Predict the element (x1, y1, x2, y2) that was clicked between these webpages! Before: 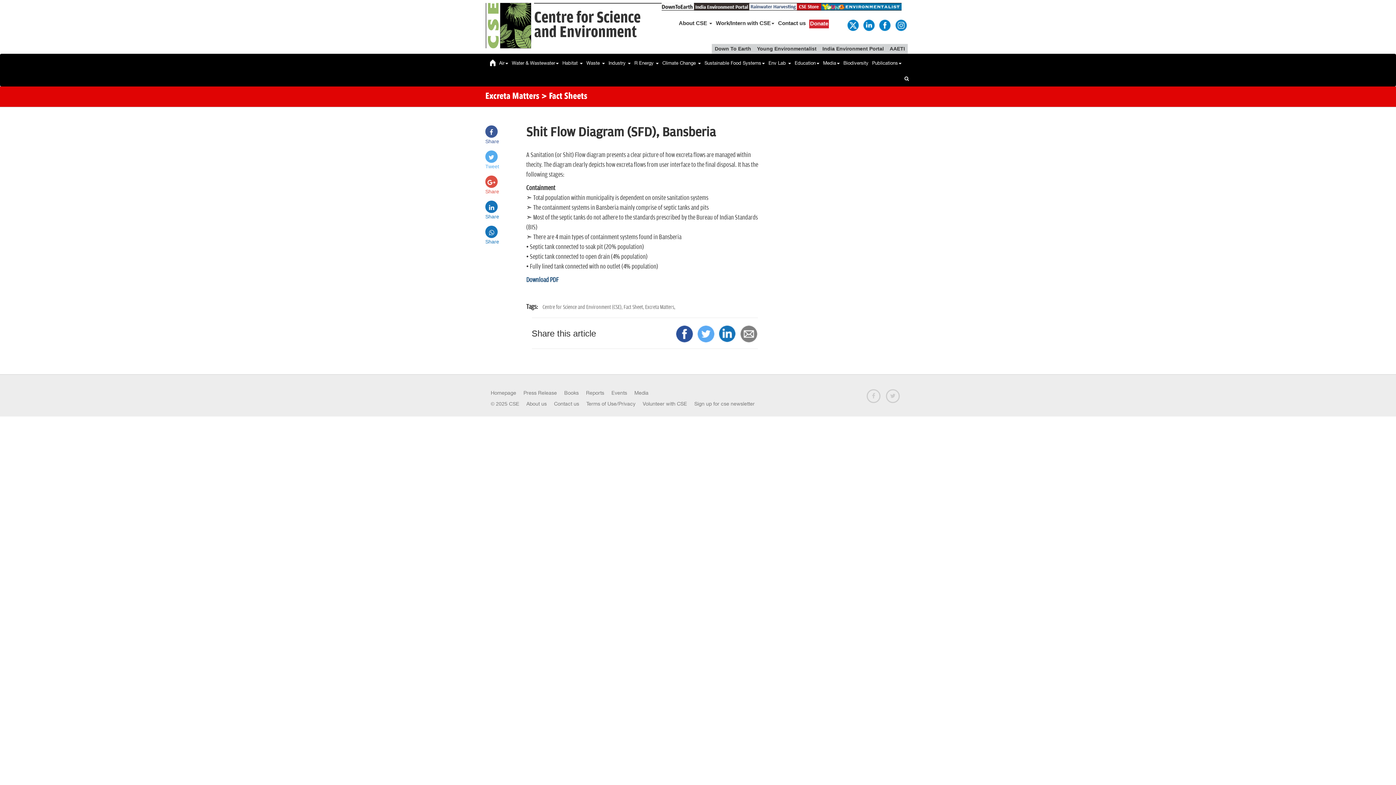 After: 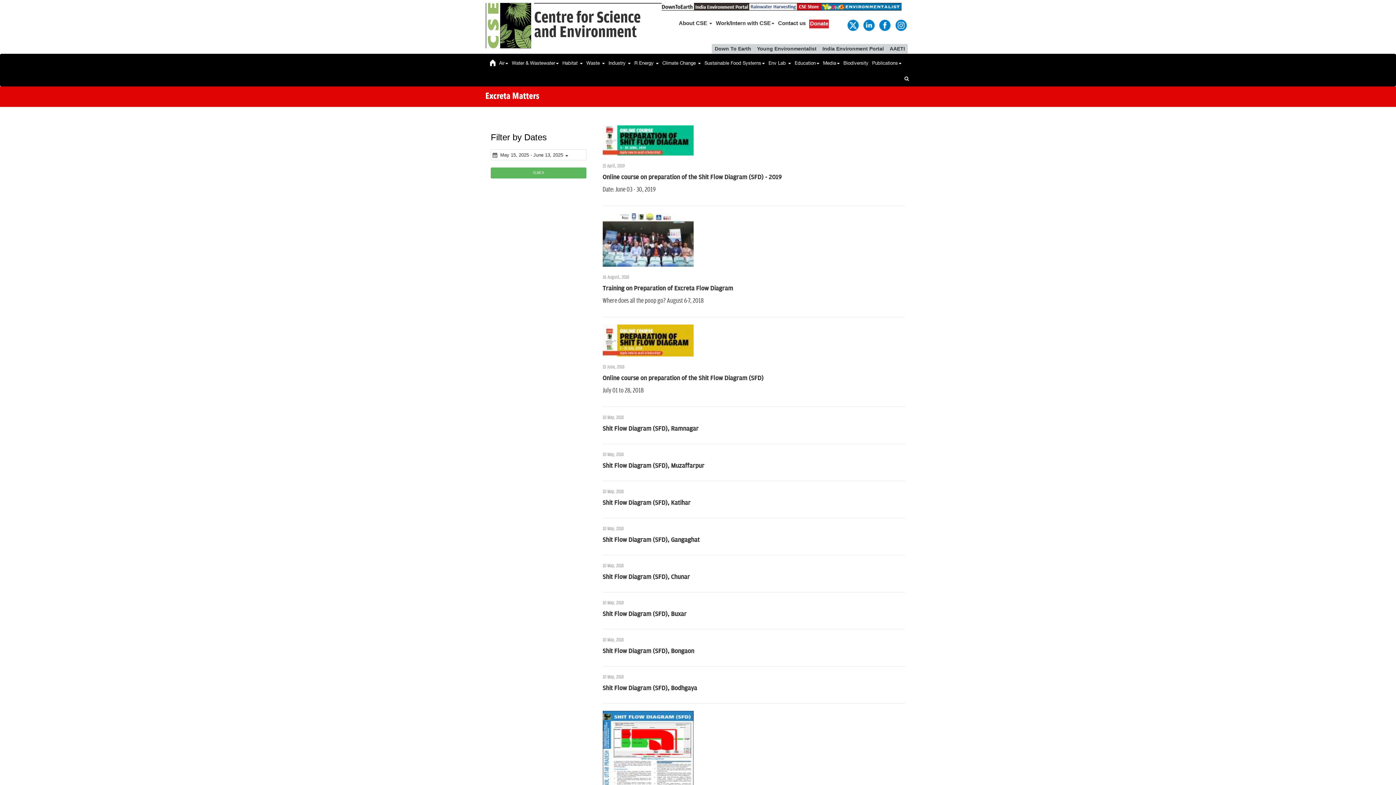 Action: bbox: (645, 304, 675, 310) label: Excreta Matters,